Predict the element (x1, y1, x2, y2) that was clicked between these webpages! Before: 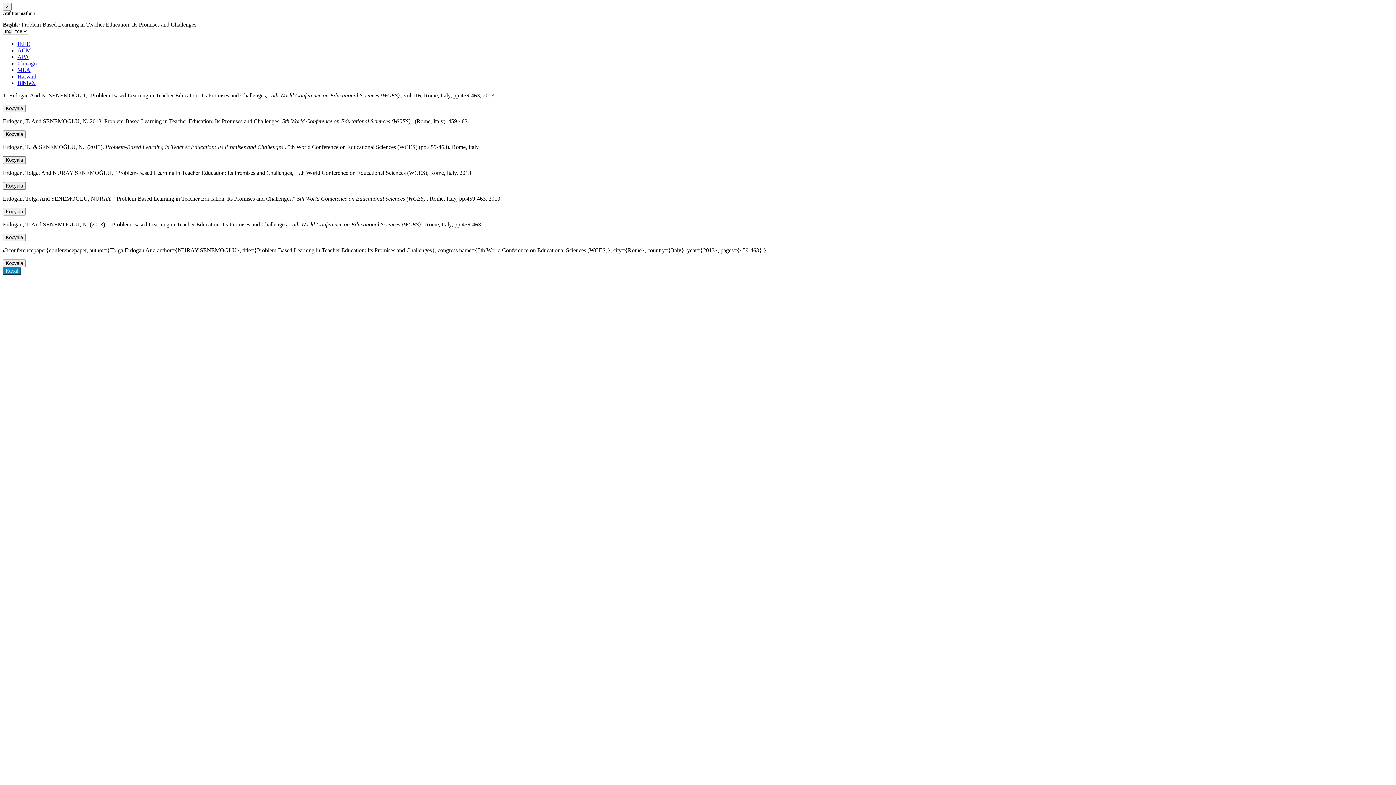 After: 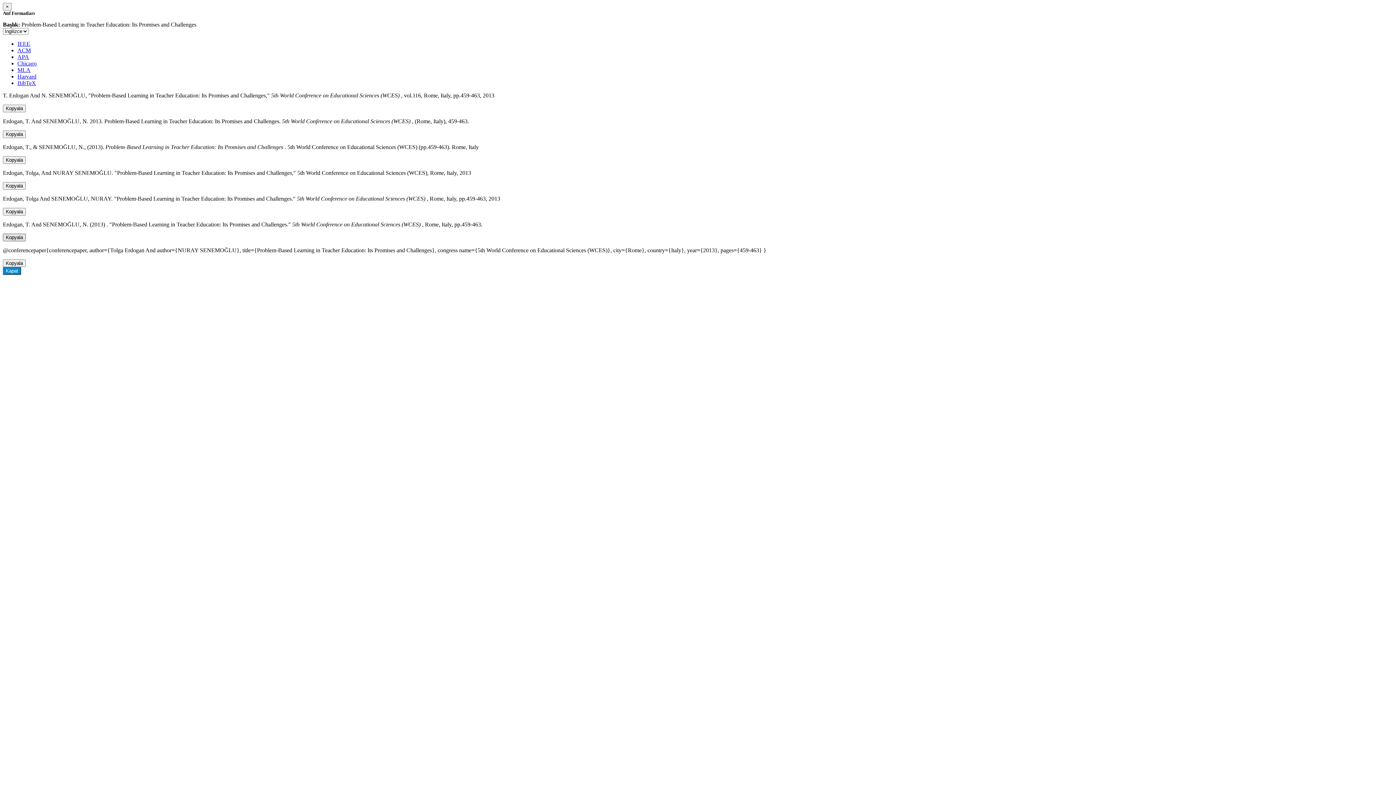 Action: label: Kopyala bbox: (2, 233, 25, 241)